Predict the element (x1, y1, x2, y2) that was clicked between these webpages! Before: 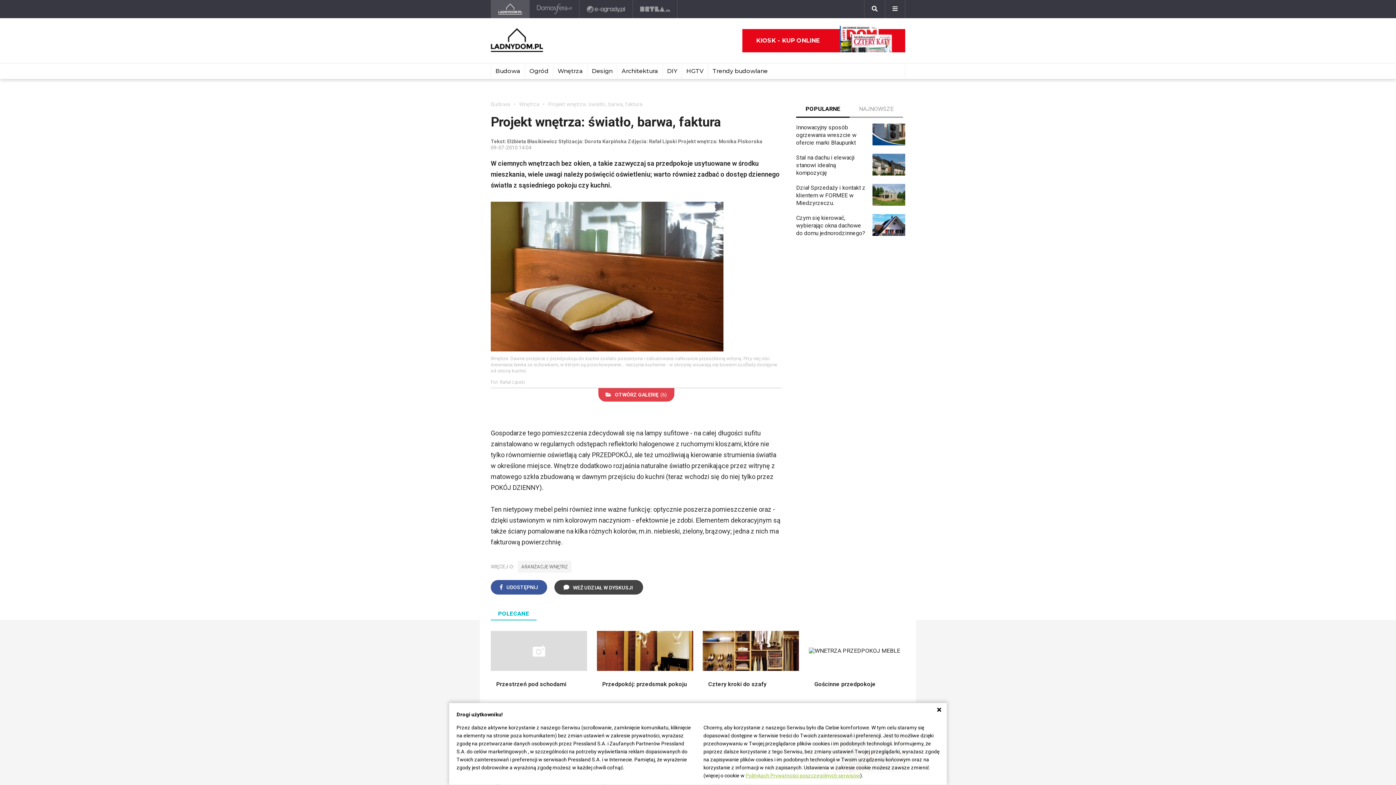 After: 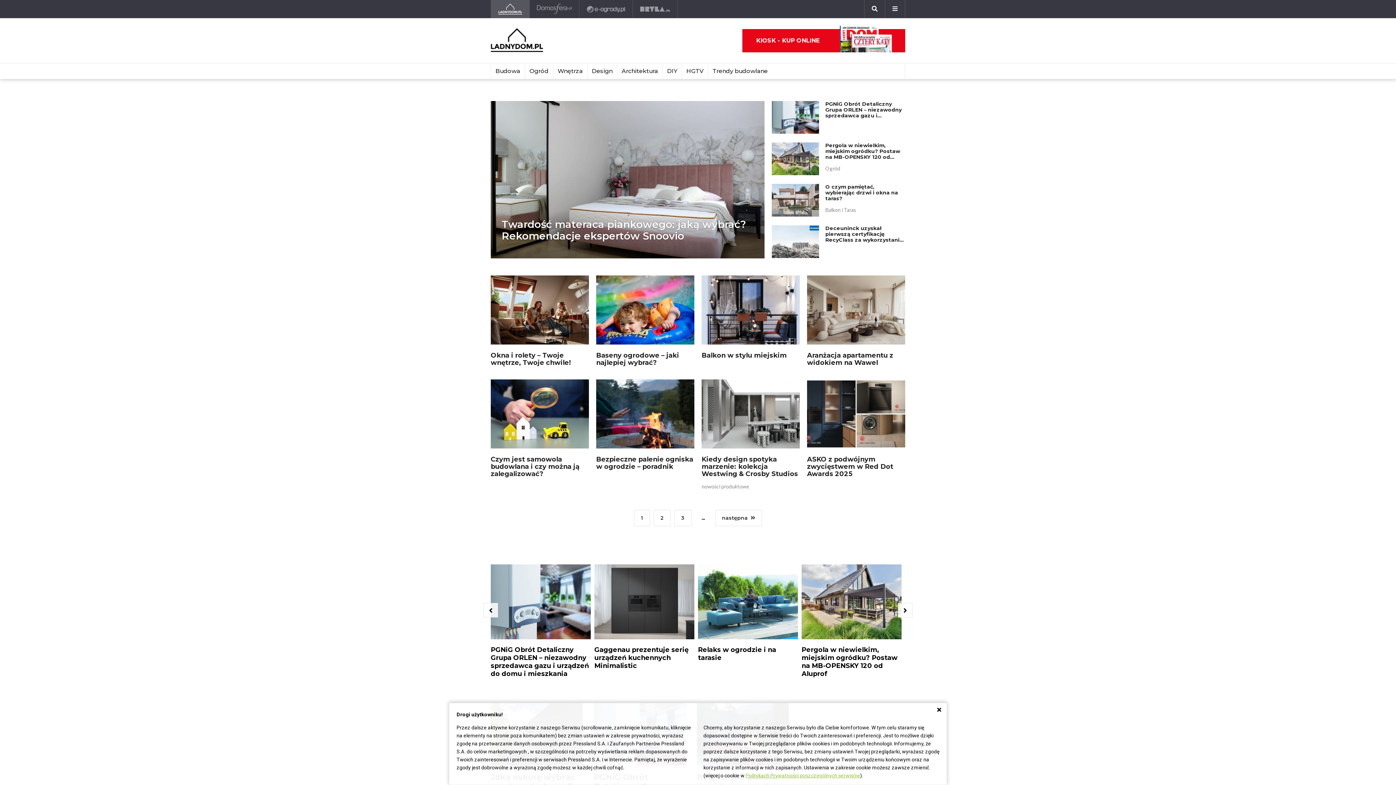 Action: bbox: (490, 28, 543, 53)